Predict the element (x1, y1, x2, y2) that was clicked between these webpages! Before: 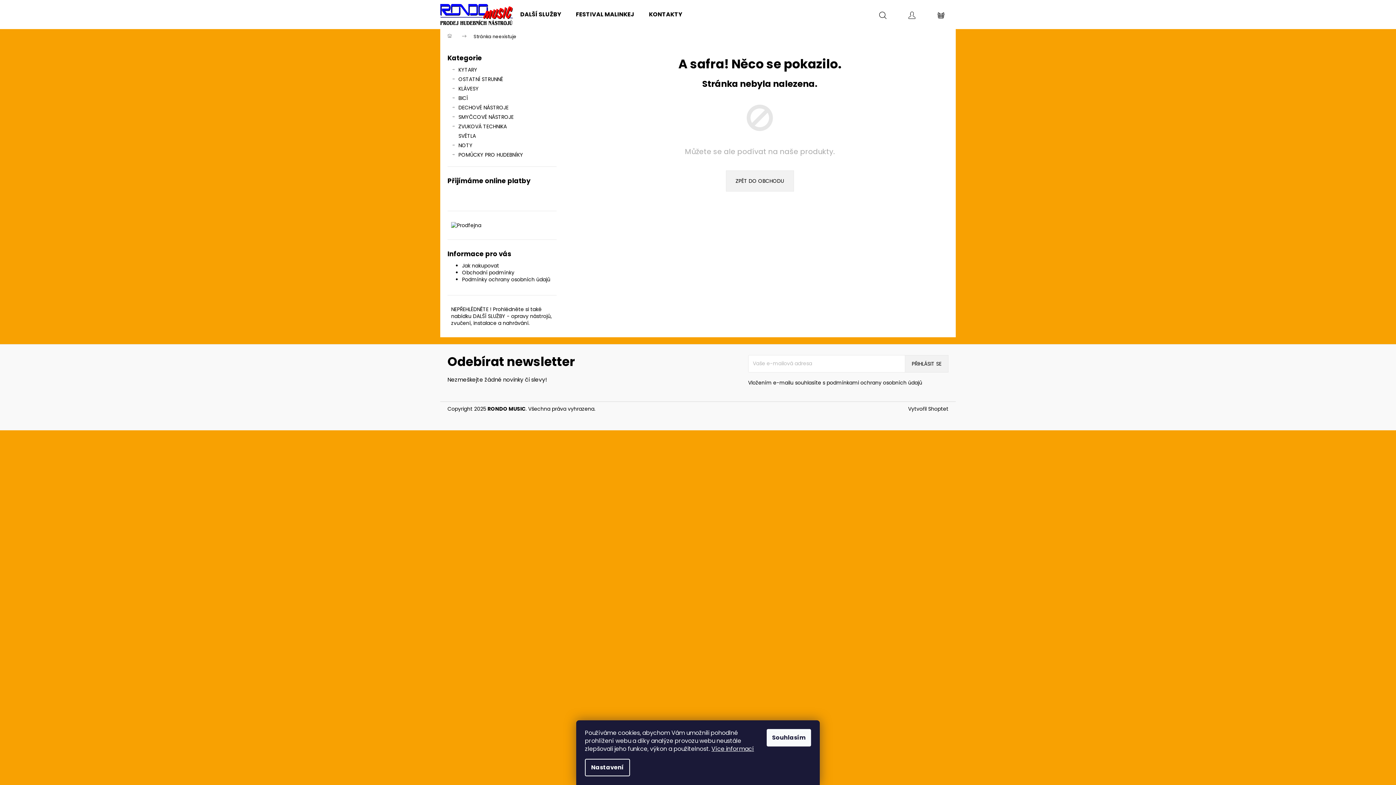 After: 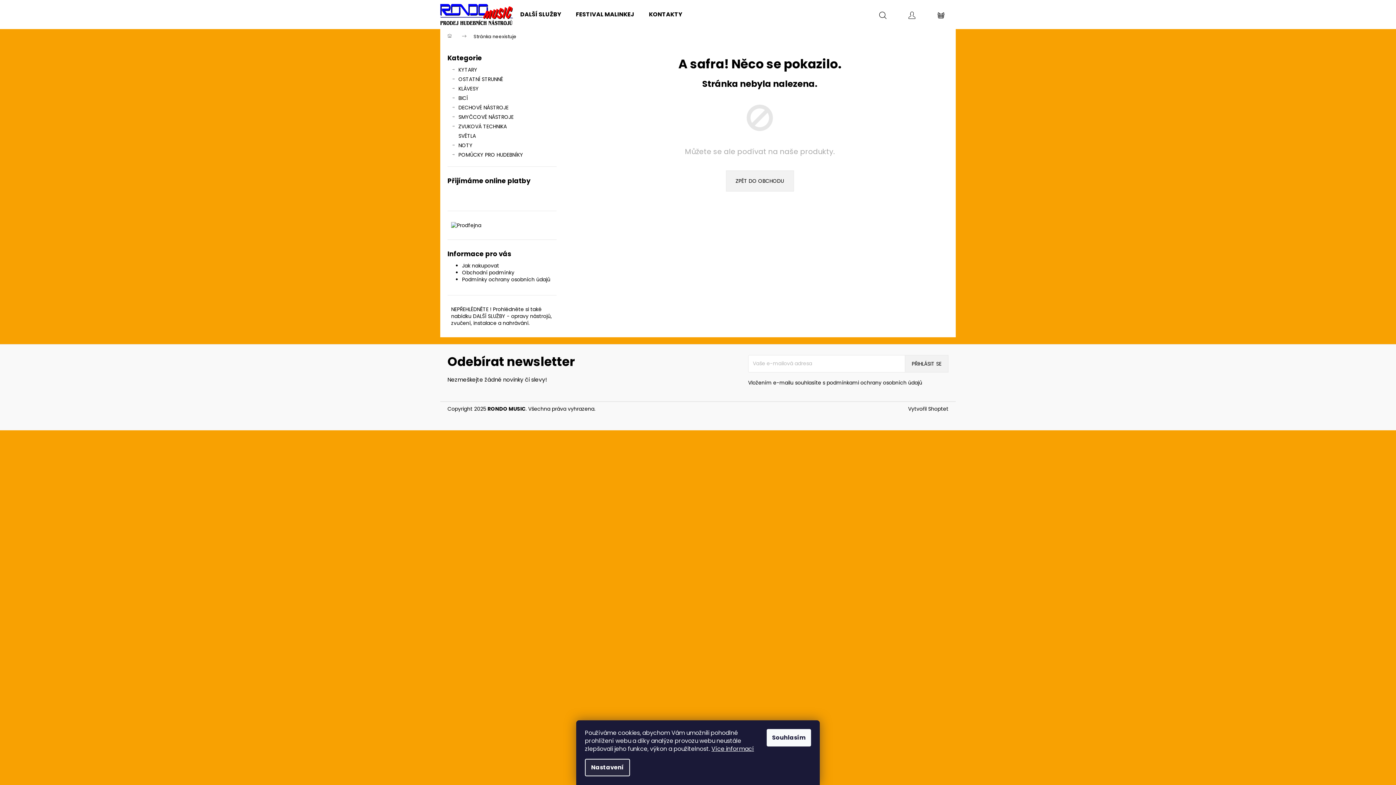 Action: label: Nastavení bbox: (585, 759, 630, 776)